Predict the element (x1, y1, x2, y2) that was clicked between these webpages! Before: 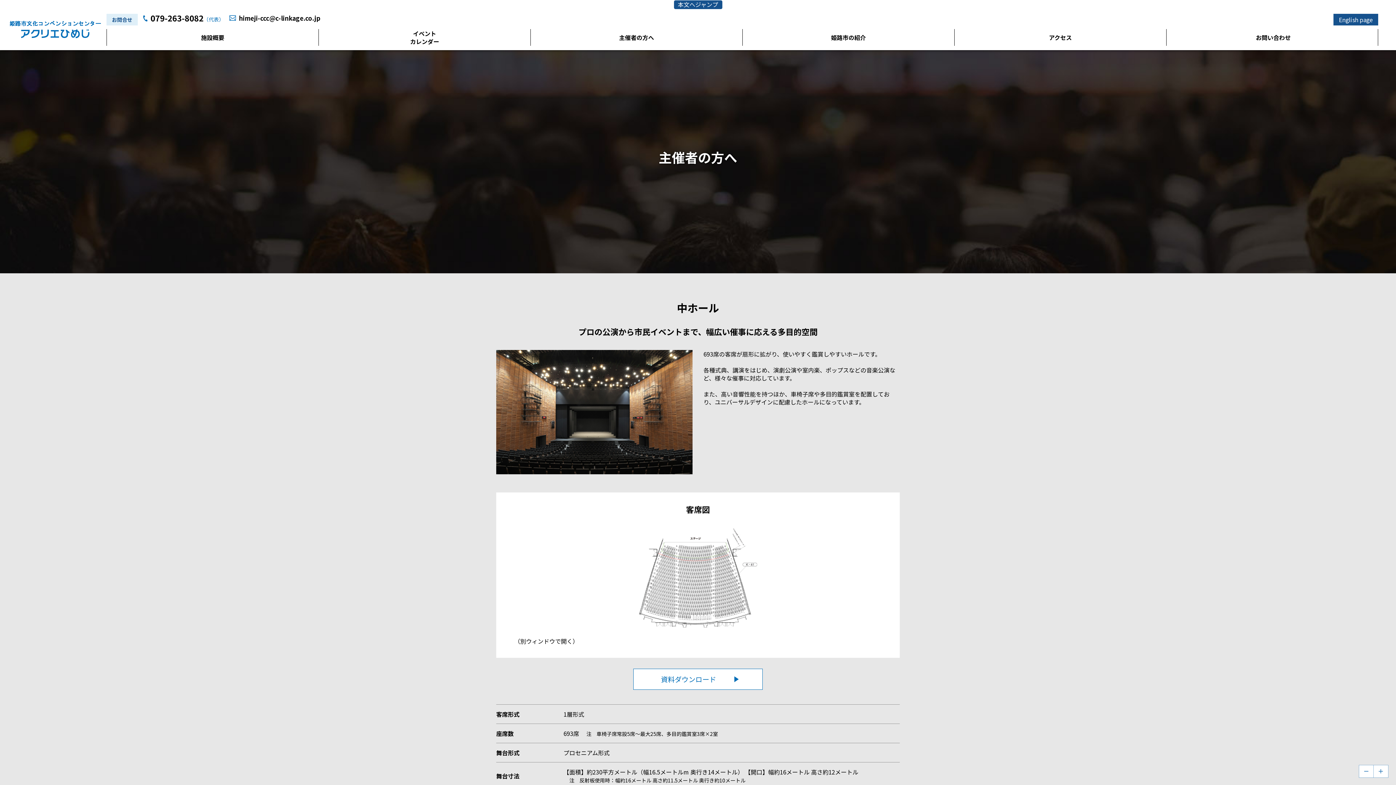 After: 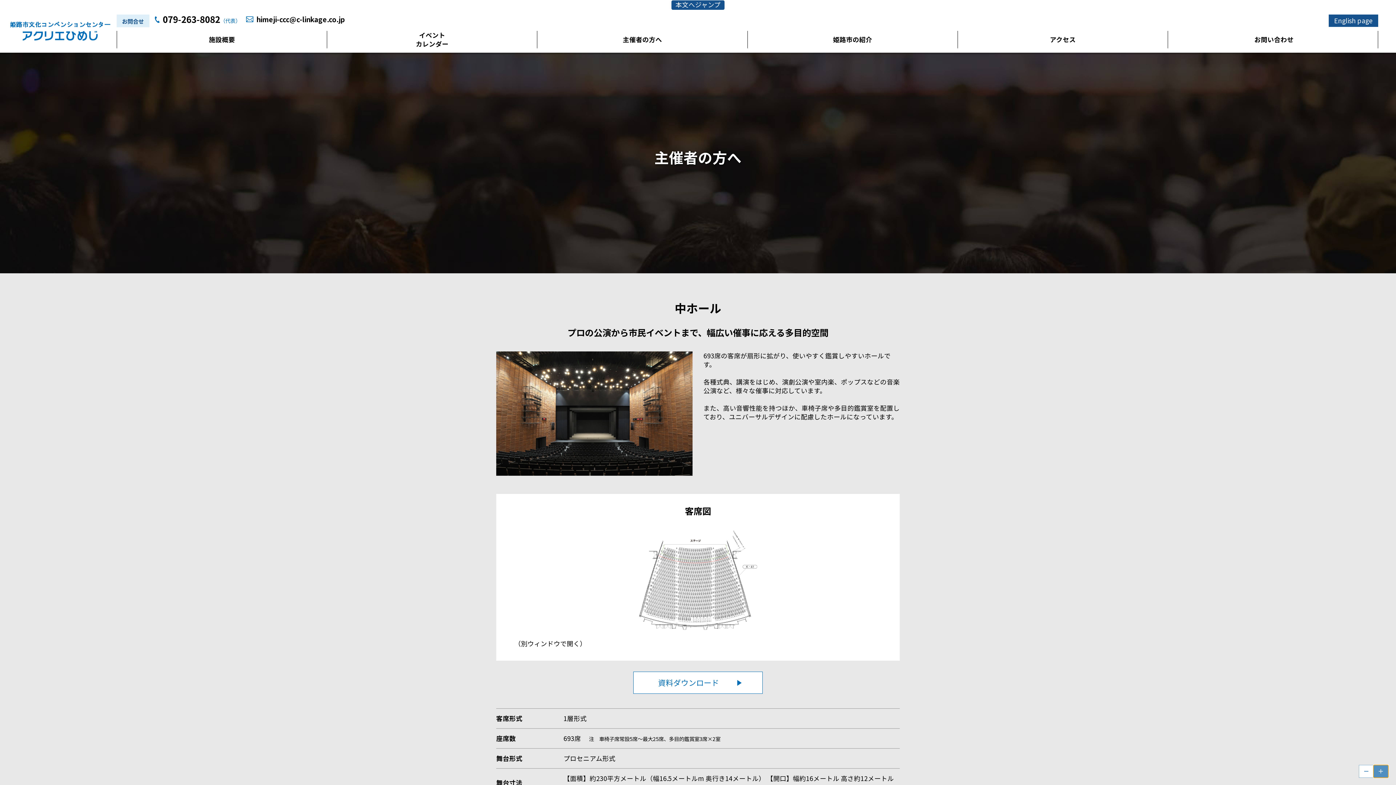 Action: bbox: (1373, 765, 1388, 778)